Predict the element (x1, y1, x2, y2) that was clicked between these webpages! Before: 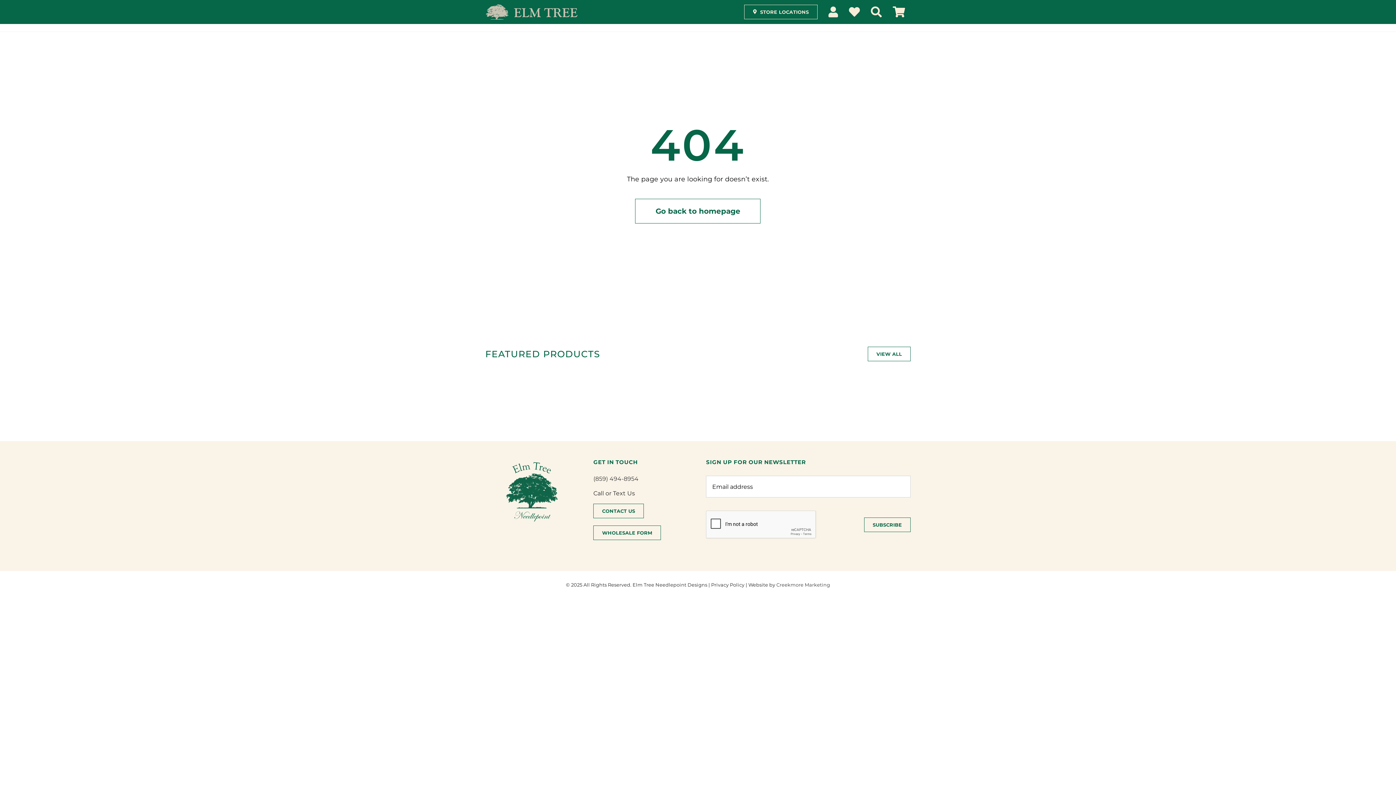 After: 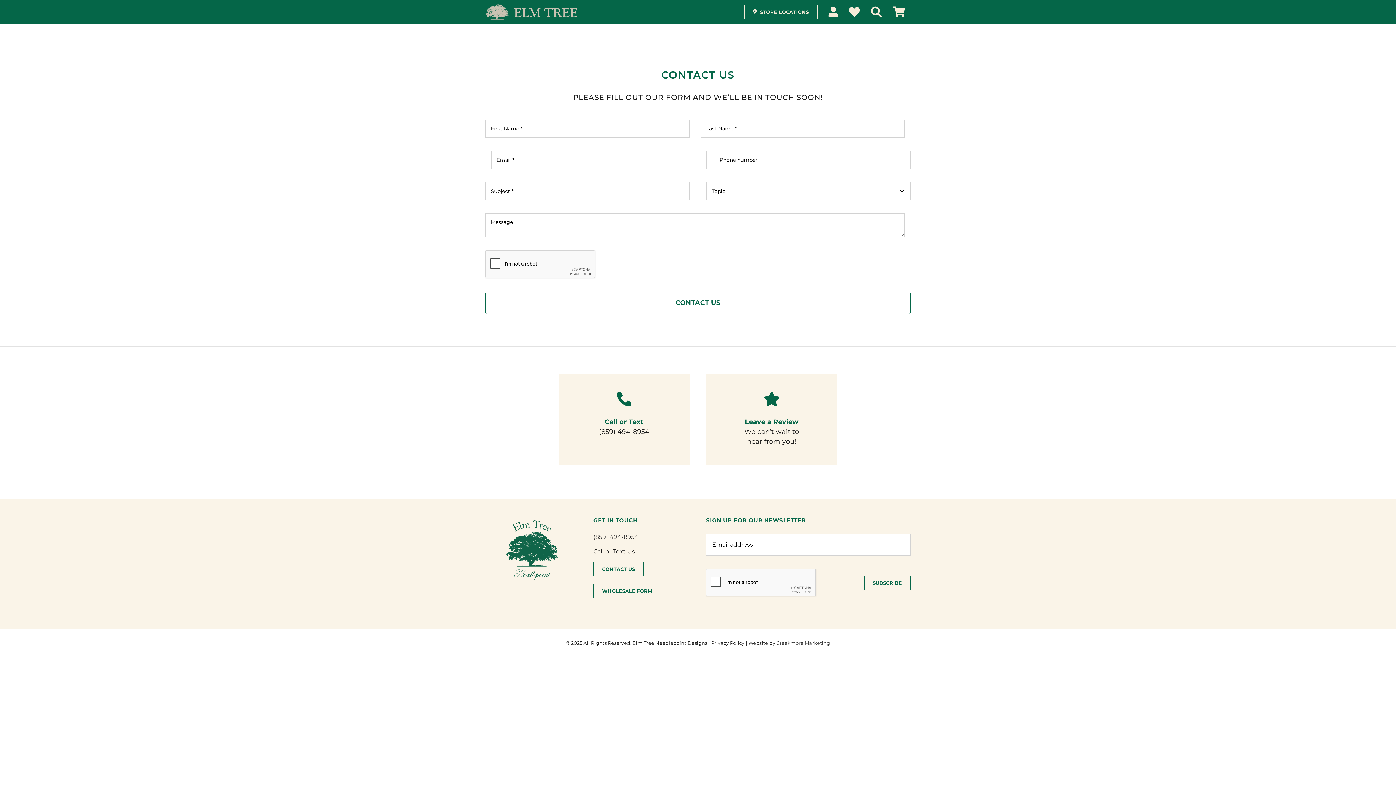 Action: bbox: (593, 504, 644, 518) label: CONTACT US